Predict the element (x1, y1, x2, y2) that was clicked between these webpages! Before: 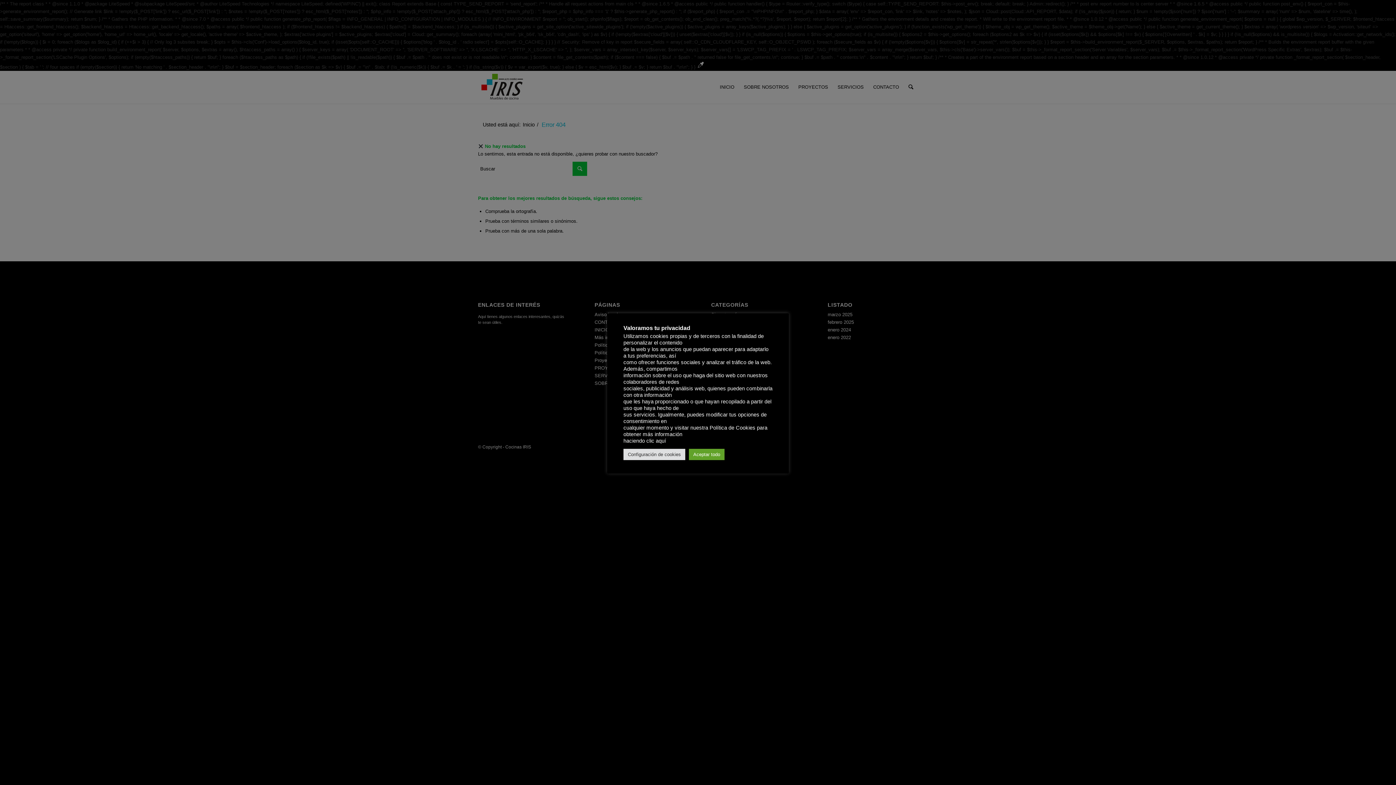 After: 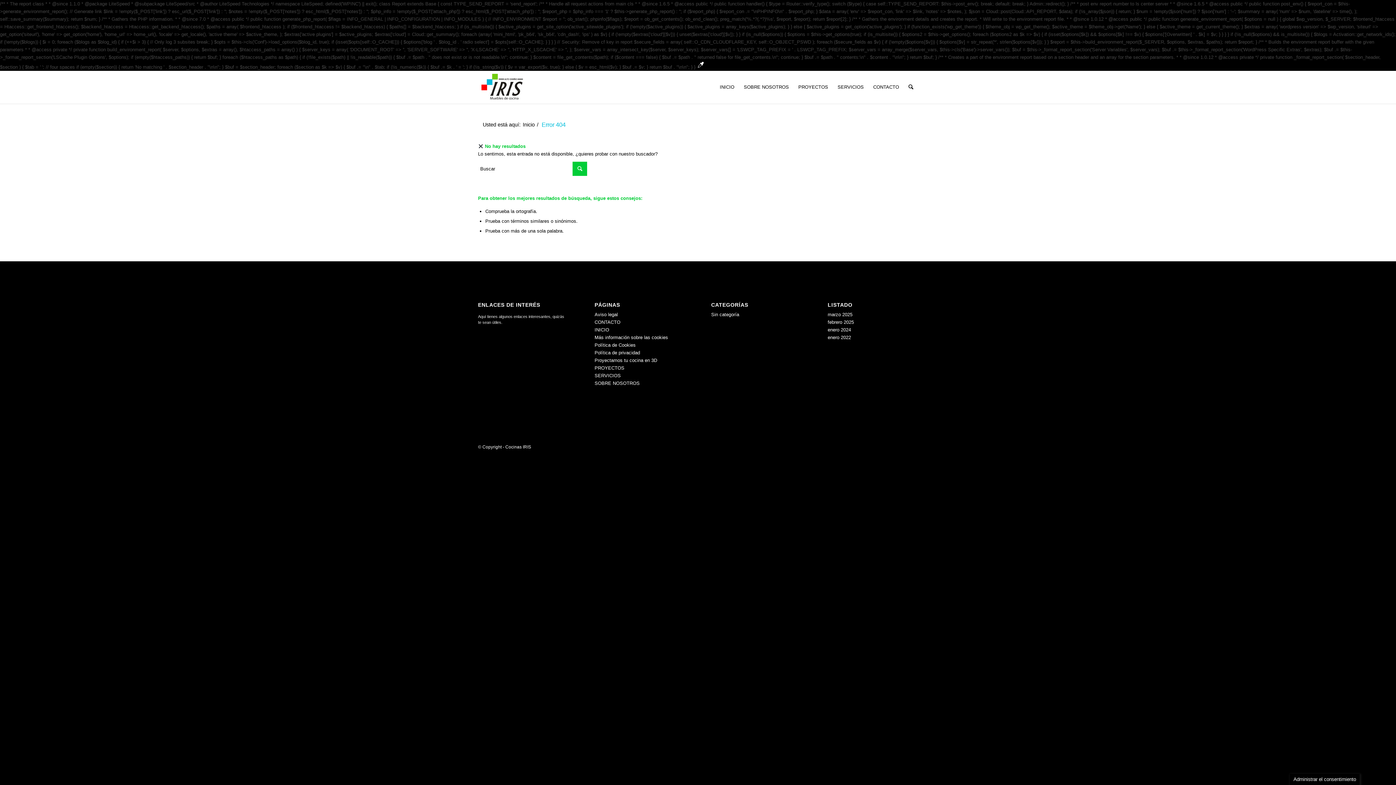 Action: bbox: (689, 448, 724, 460) label: Aceptar todo